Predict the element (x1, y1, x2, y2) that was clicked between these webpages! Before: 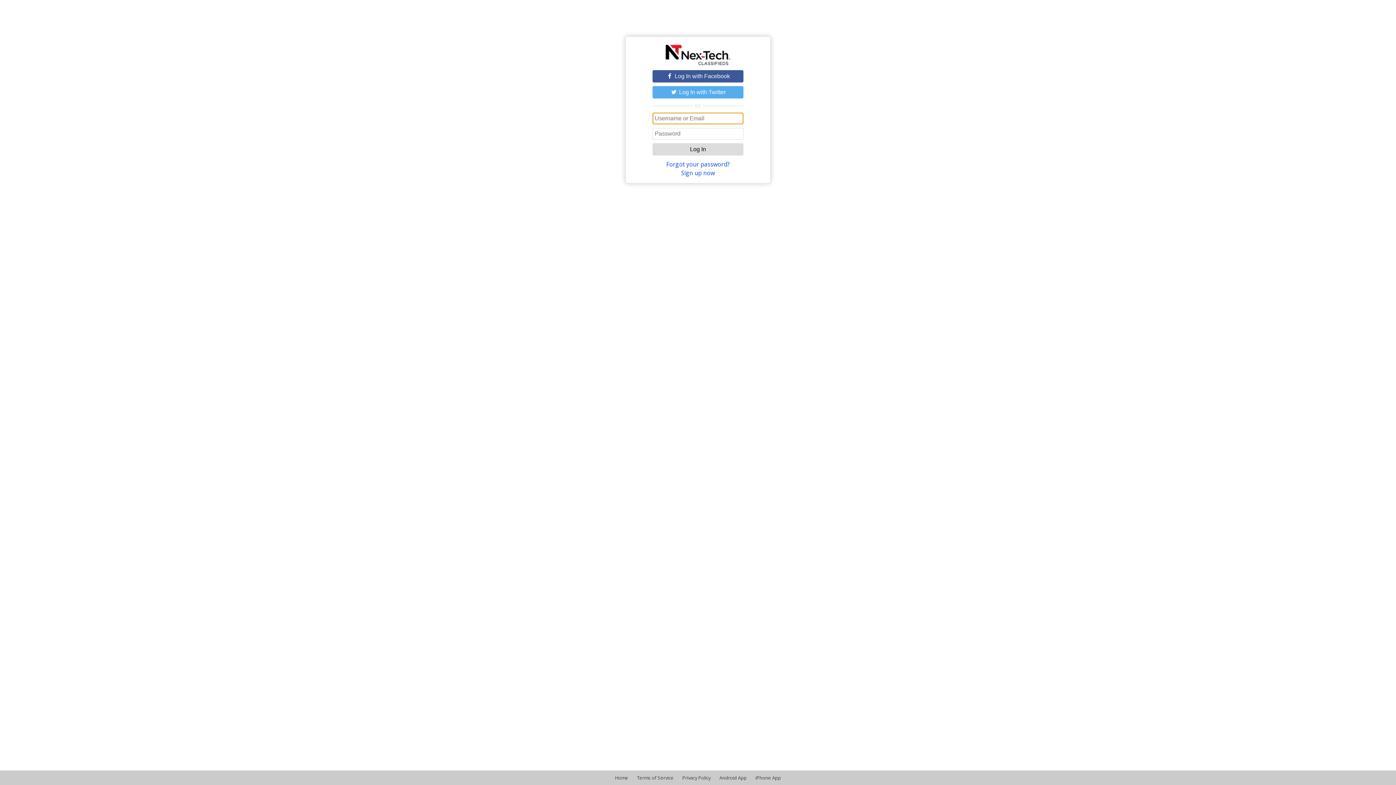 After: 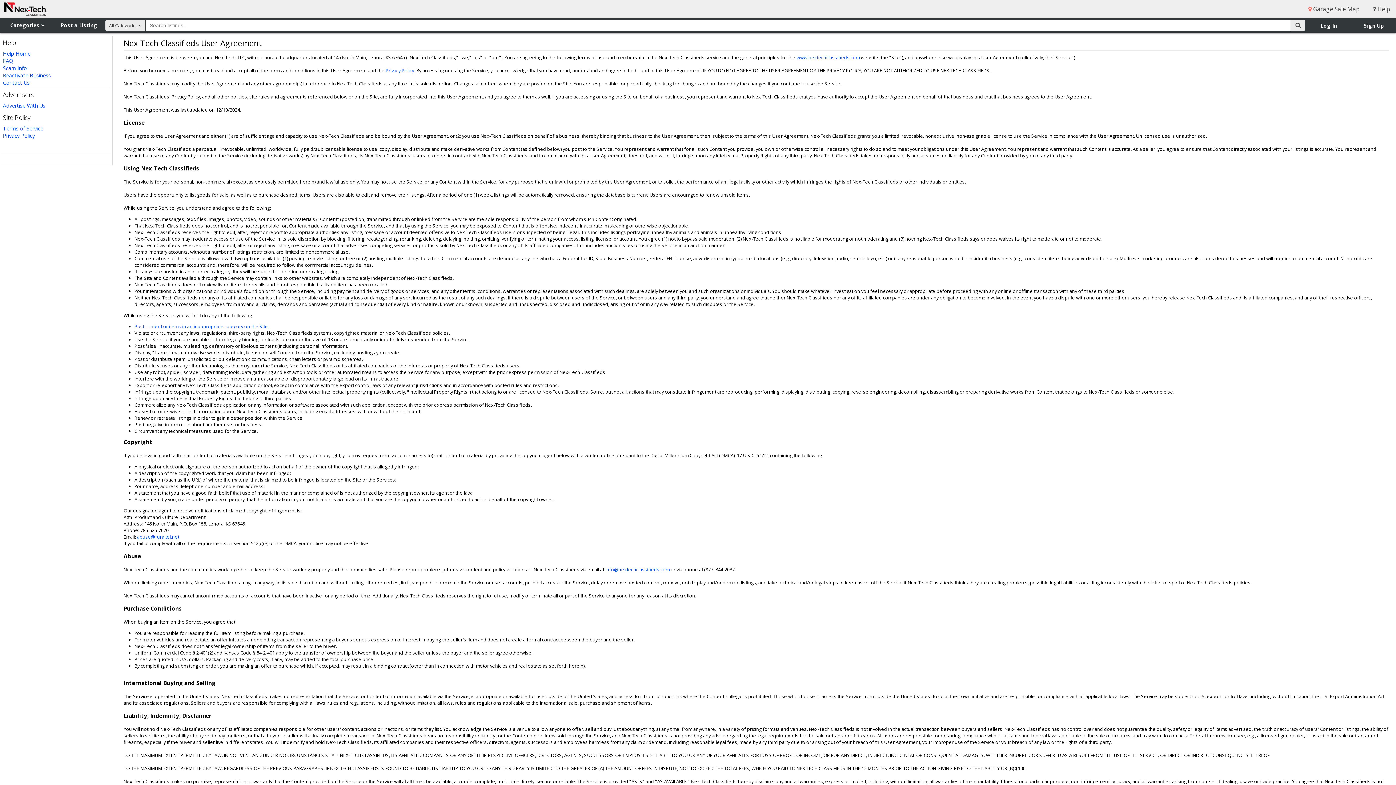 Action: bbox: (682, 774, 710, 781) label: Privacy Policy